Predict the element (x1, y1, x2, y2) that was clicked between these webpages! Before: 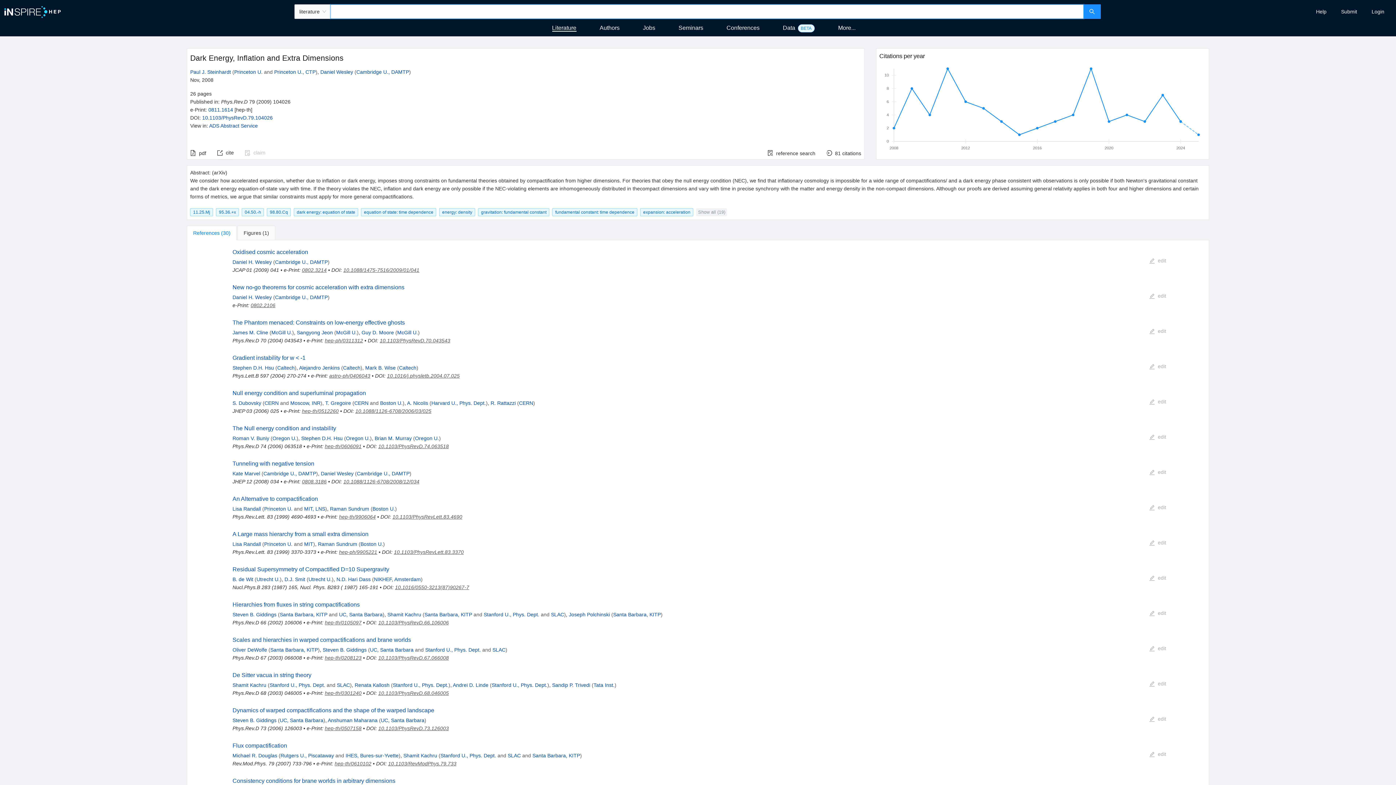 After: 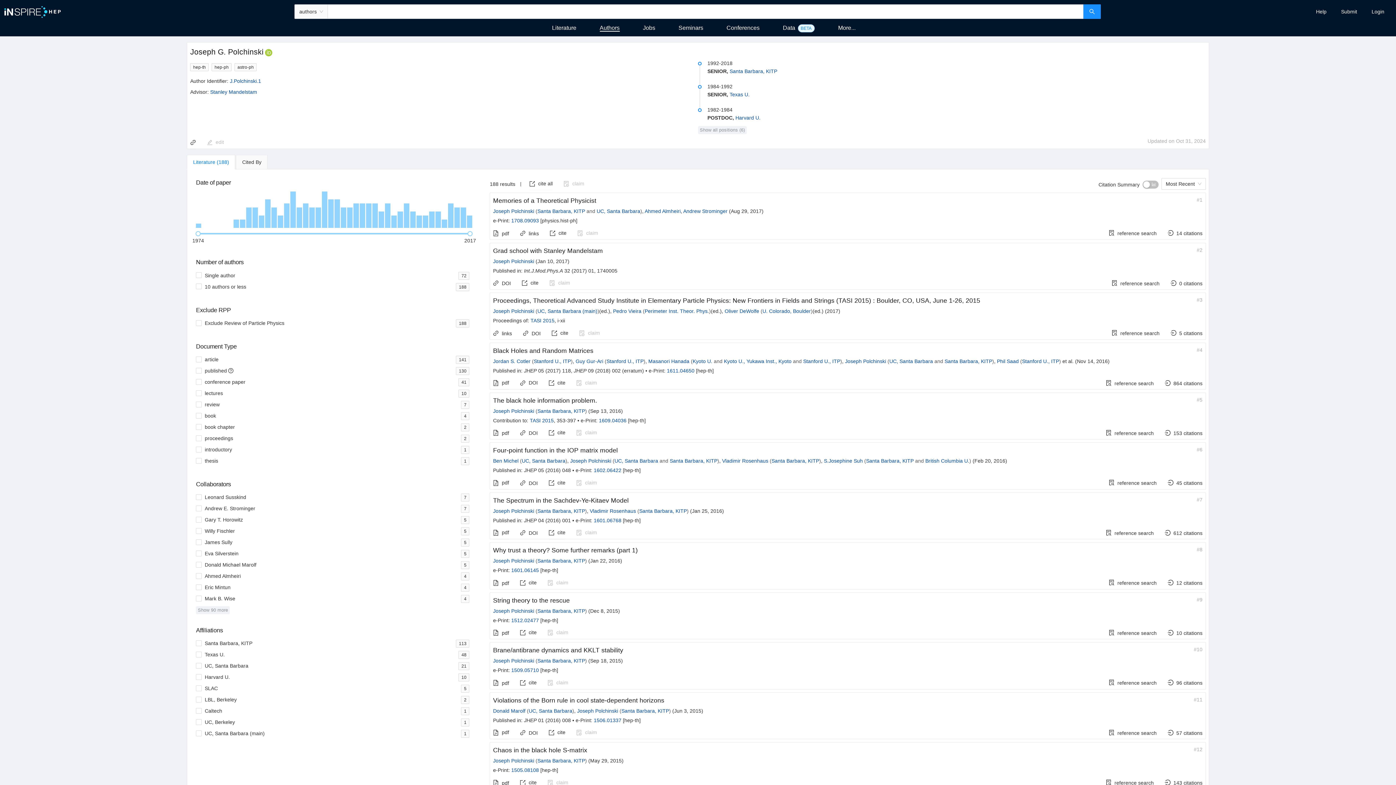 Action: label: Joseph Polchinski bbox: (568, 611, 610, 617)